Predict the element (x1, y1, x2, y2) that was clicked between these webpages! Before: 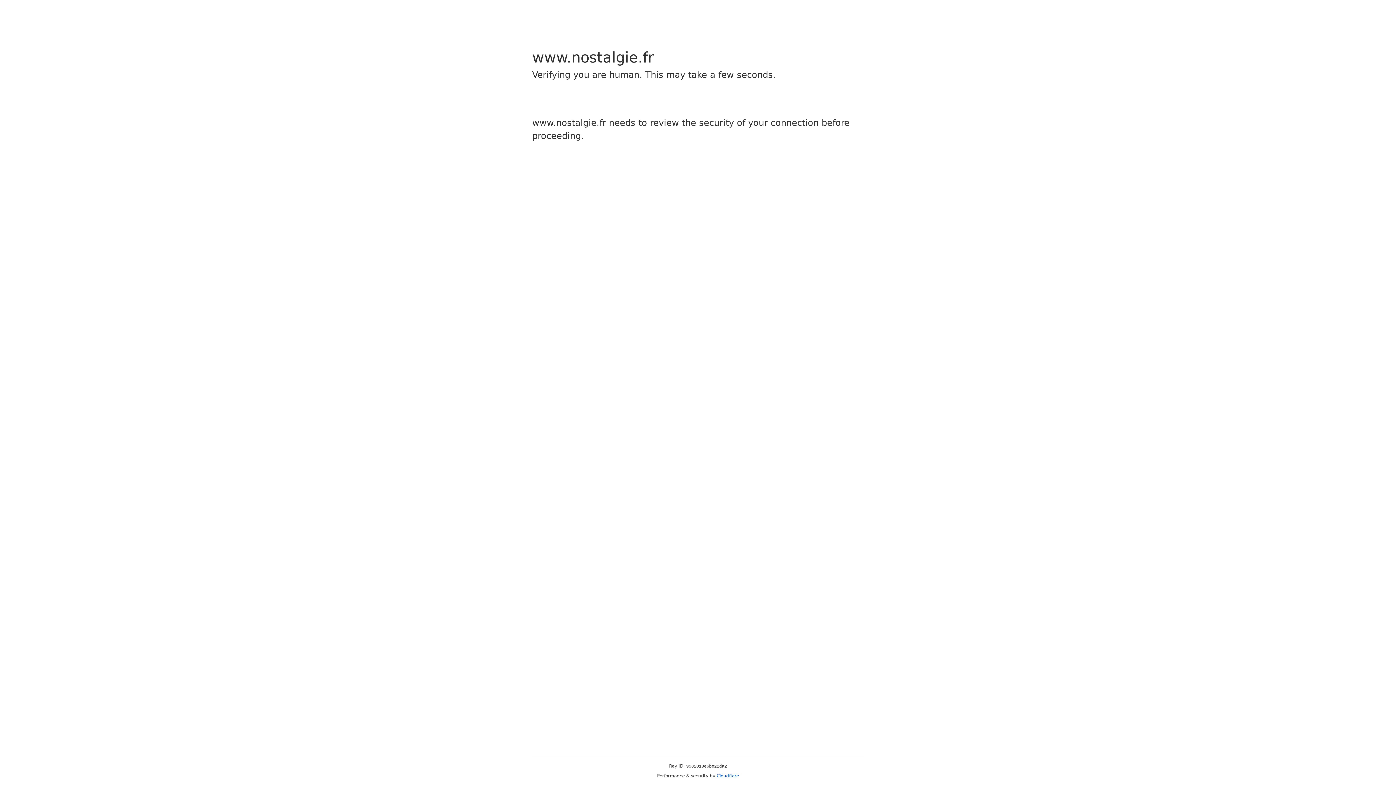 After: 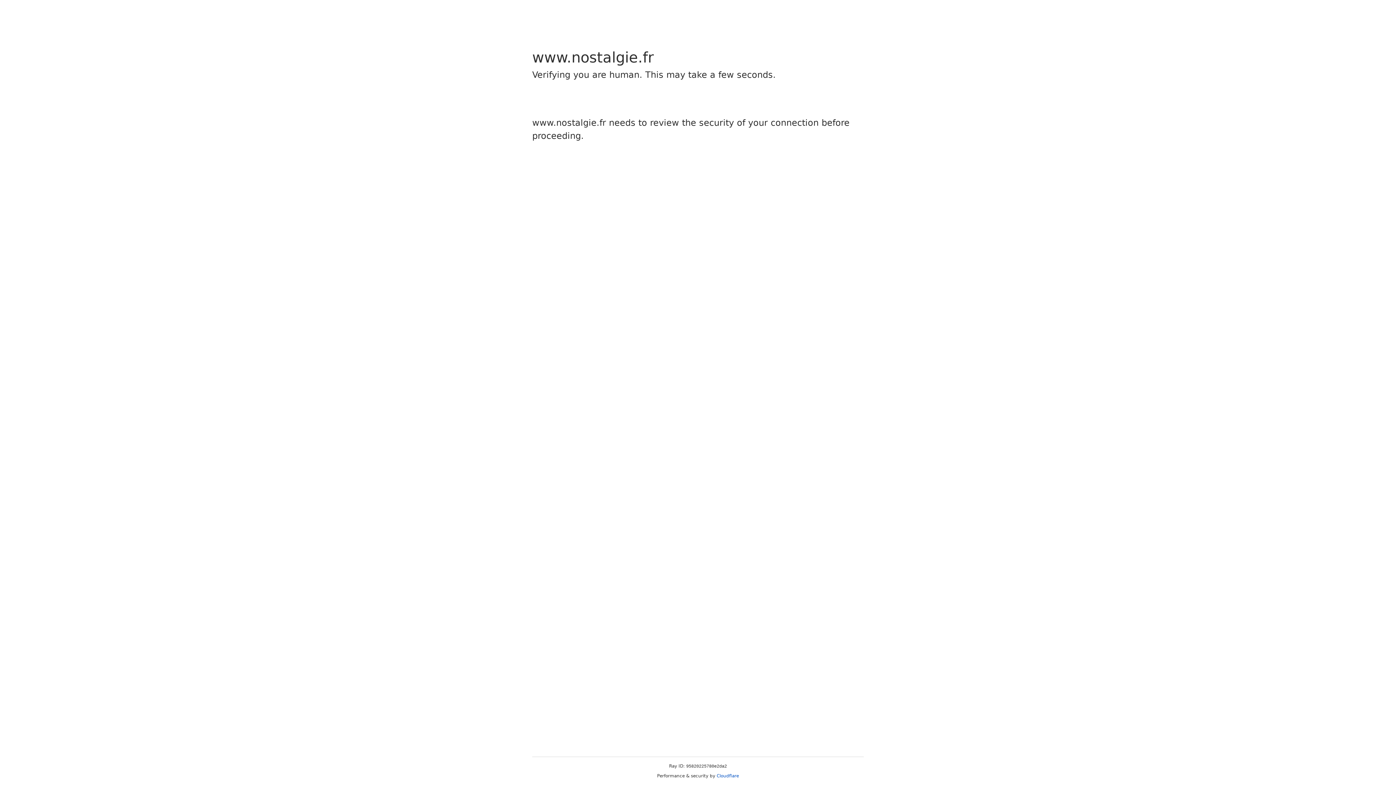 Action: bbox: (716, 773, 739, 778) label: Cloudflare